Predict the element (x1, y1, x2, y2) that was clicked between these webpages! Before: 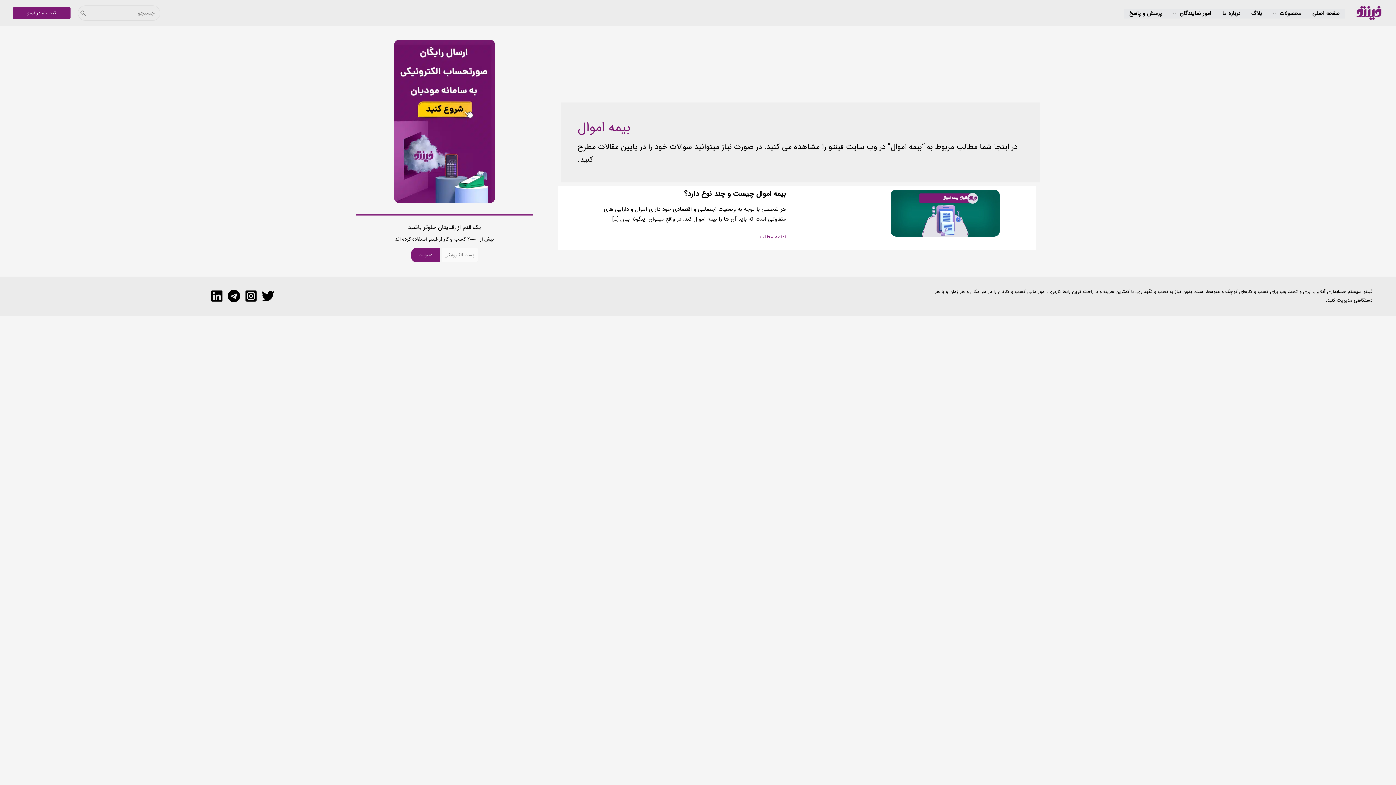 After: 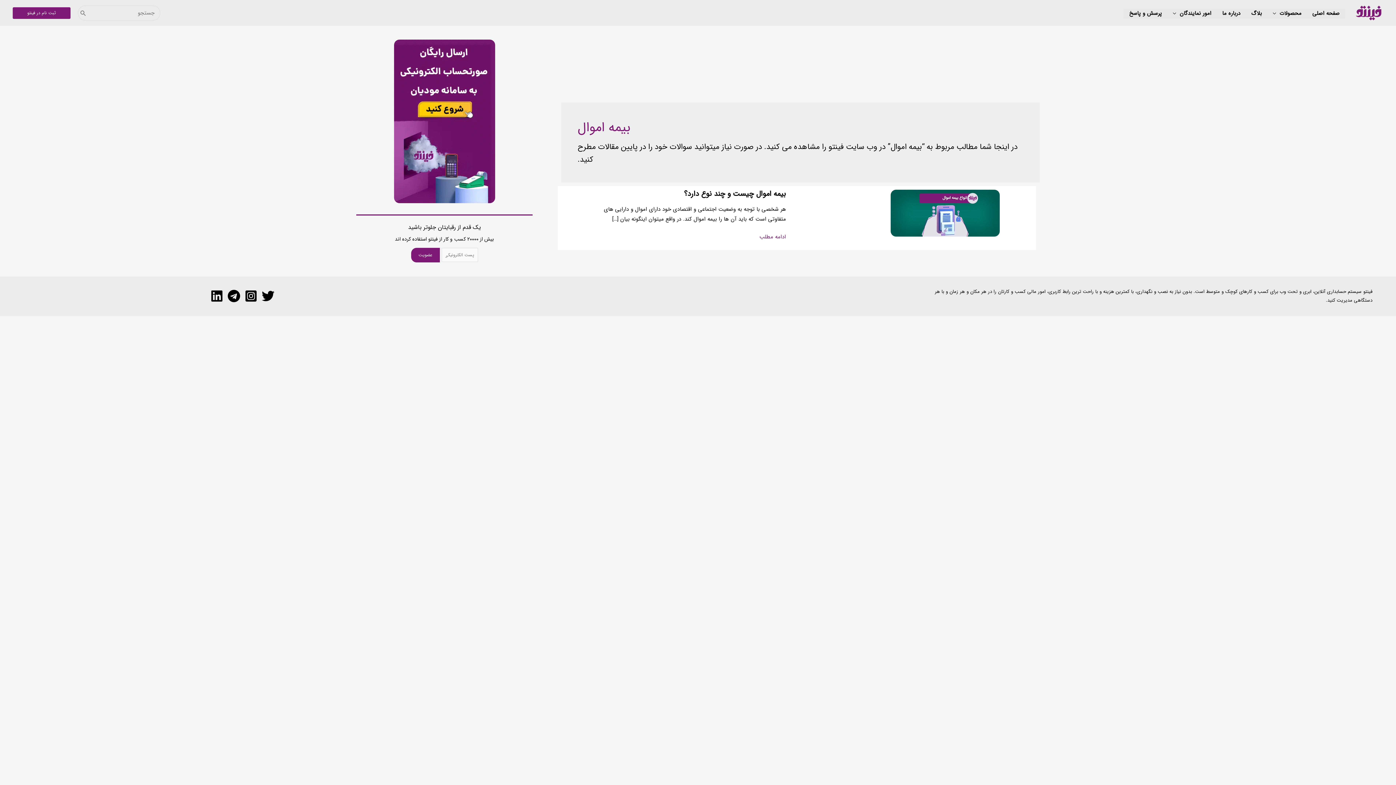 Action: bbox: (12, 7, 70, 18) label: ثبت نام در فینتو